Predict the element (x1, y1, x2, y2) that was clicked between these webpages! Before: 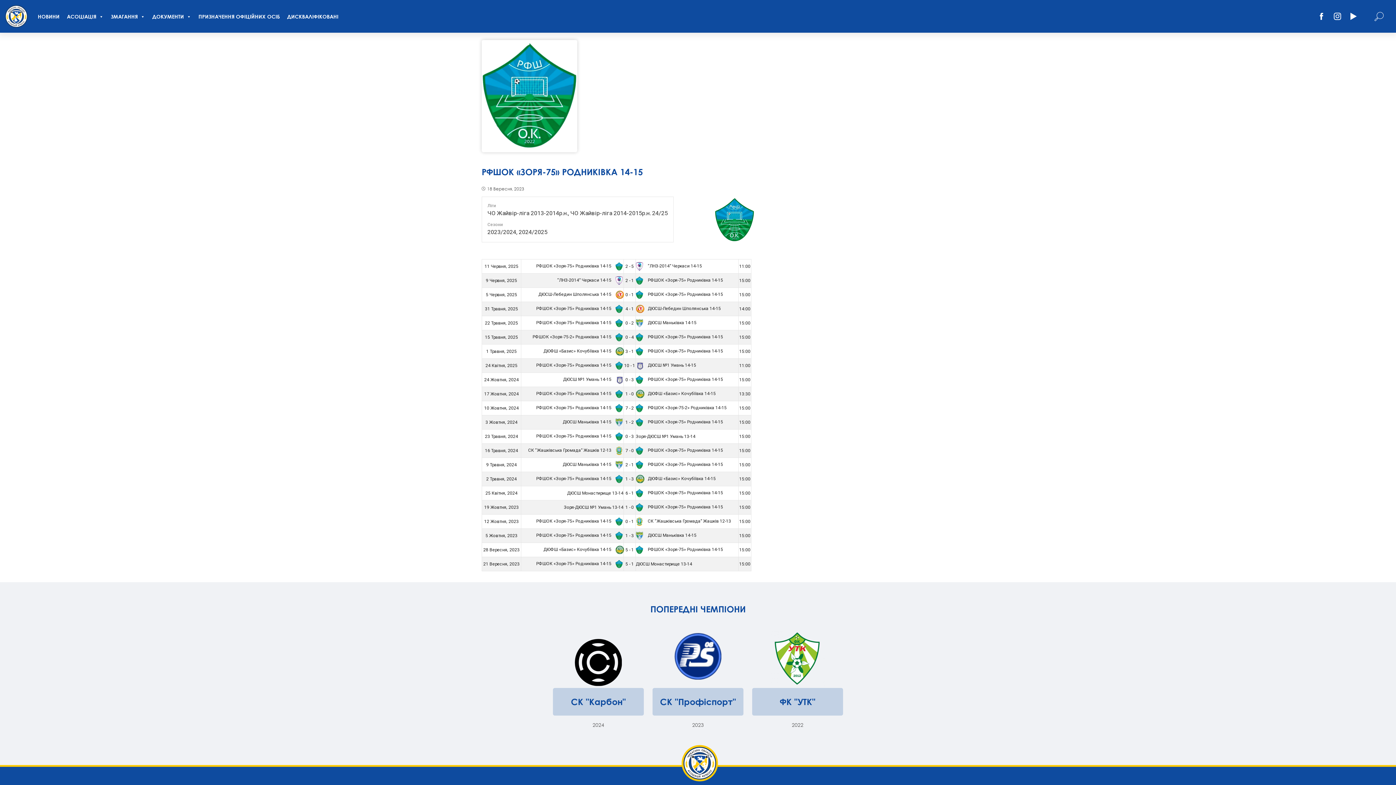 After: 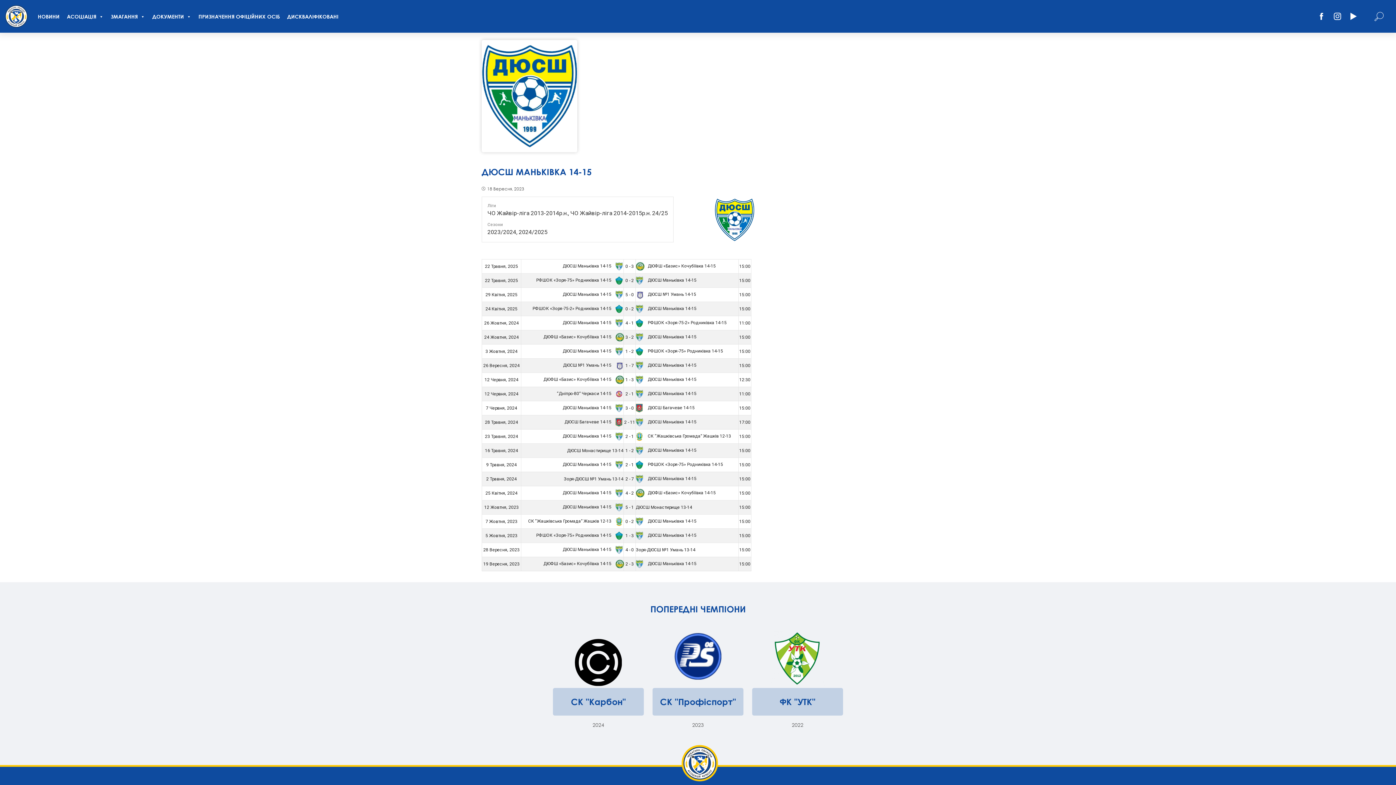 Action: label:  ДЮСШ Маньківка 14-15 bbox: (636, 320, 696, 325)